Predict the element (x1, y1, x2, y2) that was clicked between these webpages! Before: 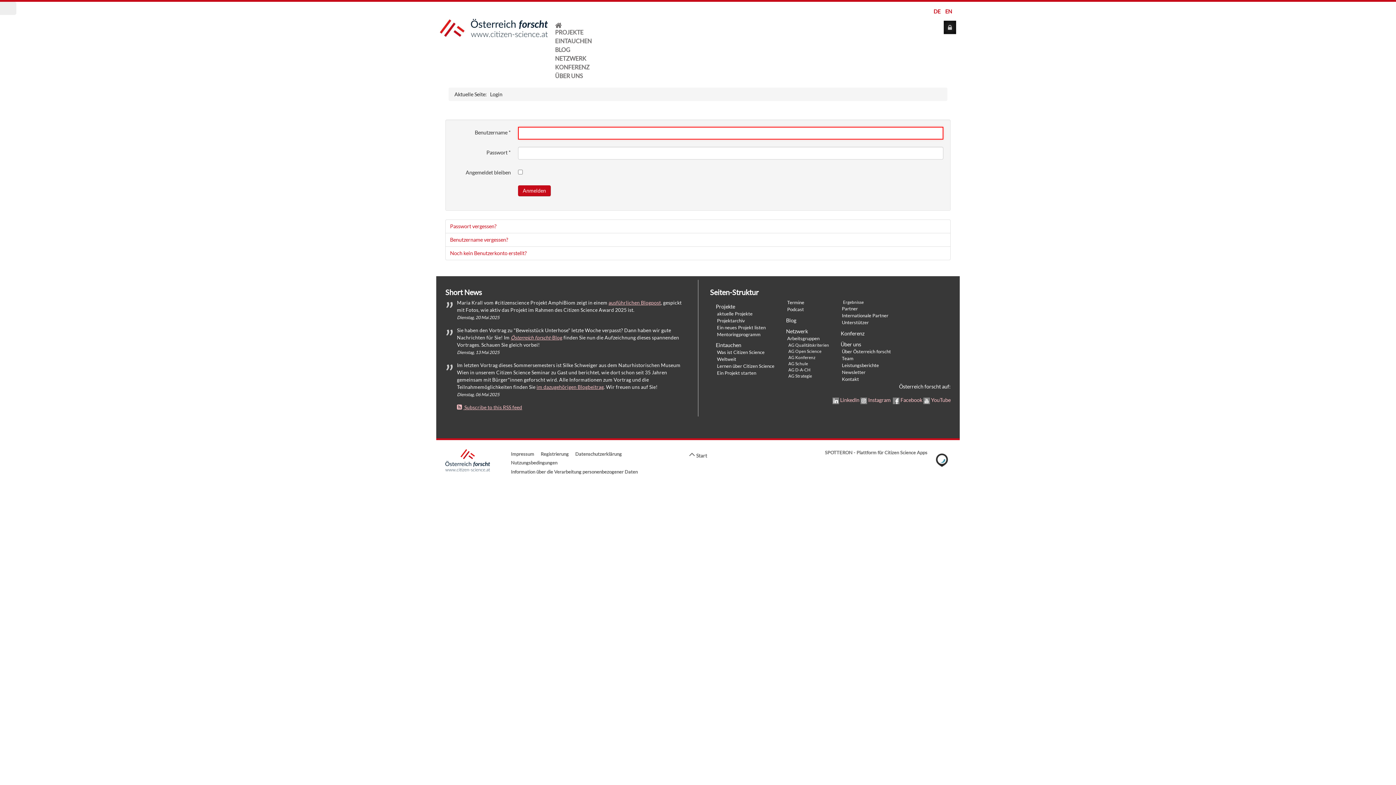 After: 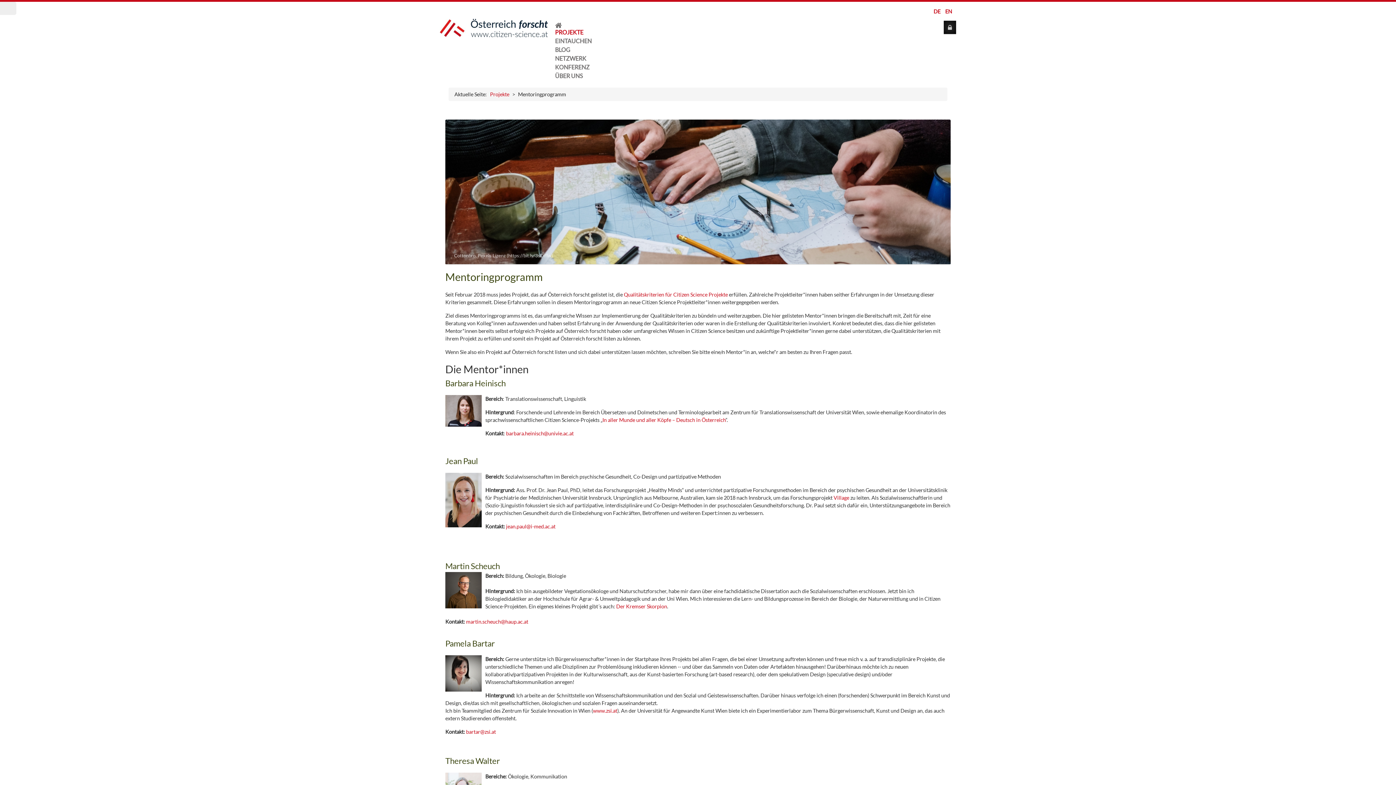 Action: bbox: (717, 331, 760, 337) label: Mentoringprogramm